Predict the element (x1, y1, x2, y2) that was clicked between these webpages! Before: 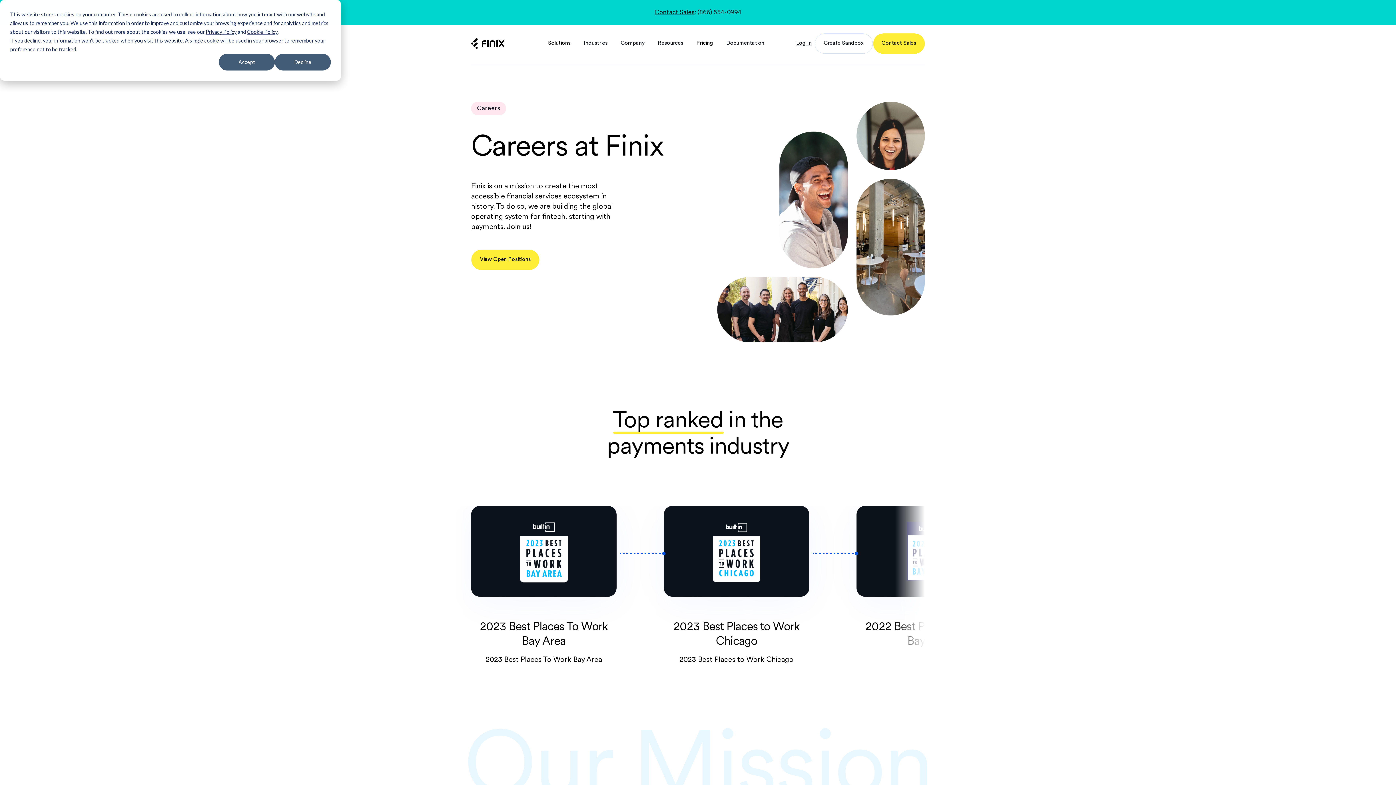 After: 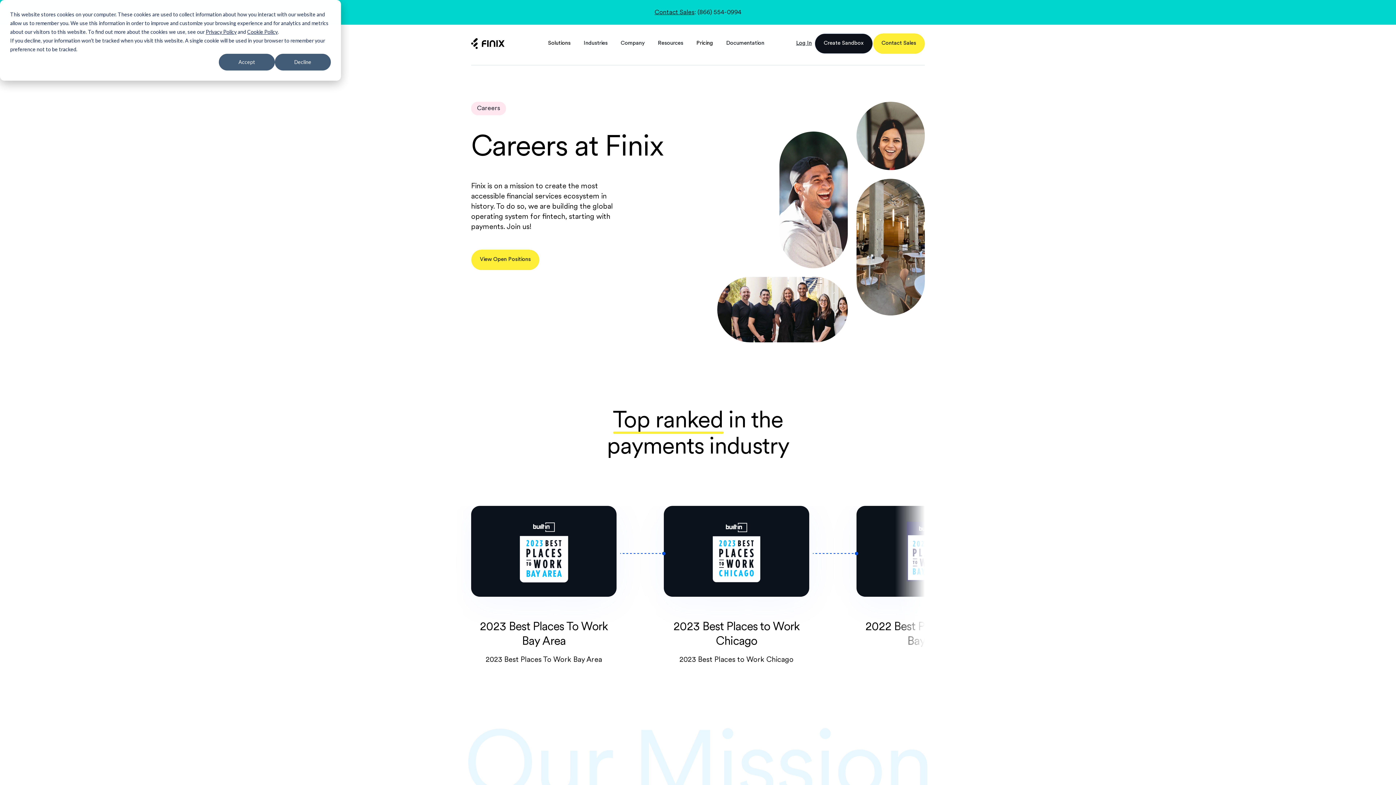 Action: bbox: (814, 33, 873, 53) label: Create Sandbox